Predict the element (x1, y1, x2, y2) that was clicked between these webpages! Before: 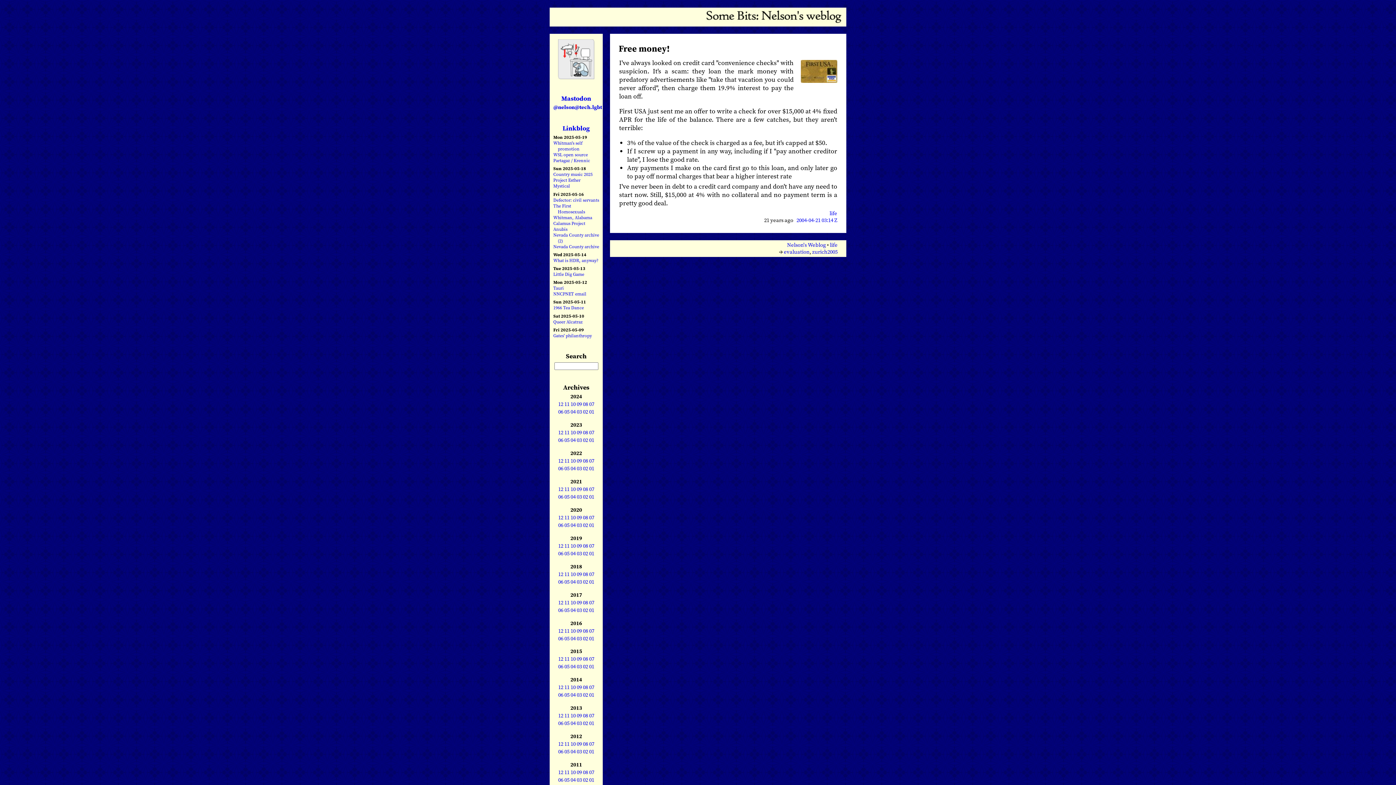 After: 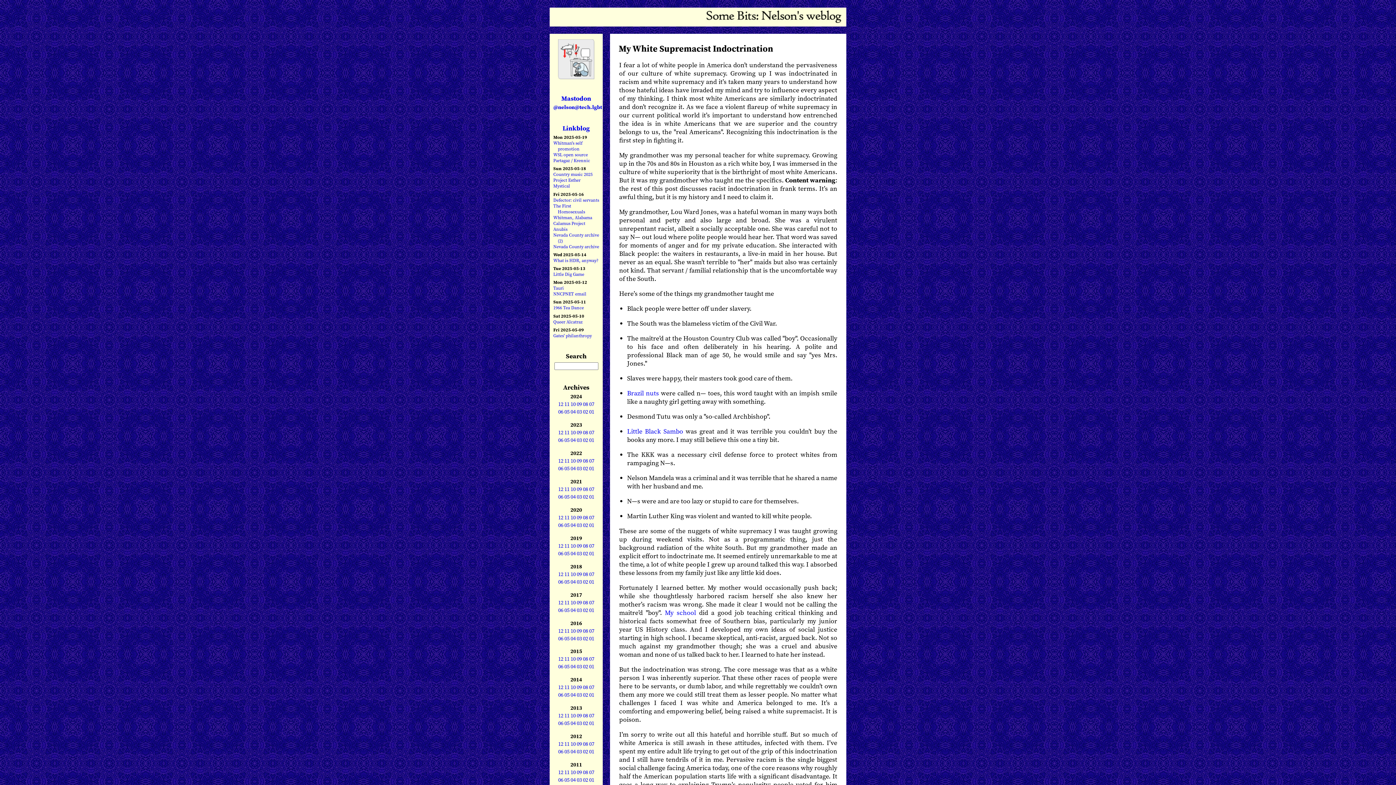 Action: bbox: (583, 542, 588, 549) label: 08